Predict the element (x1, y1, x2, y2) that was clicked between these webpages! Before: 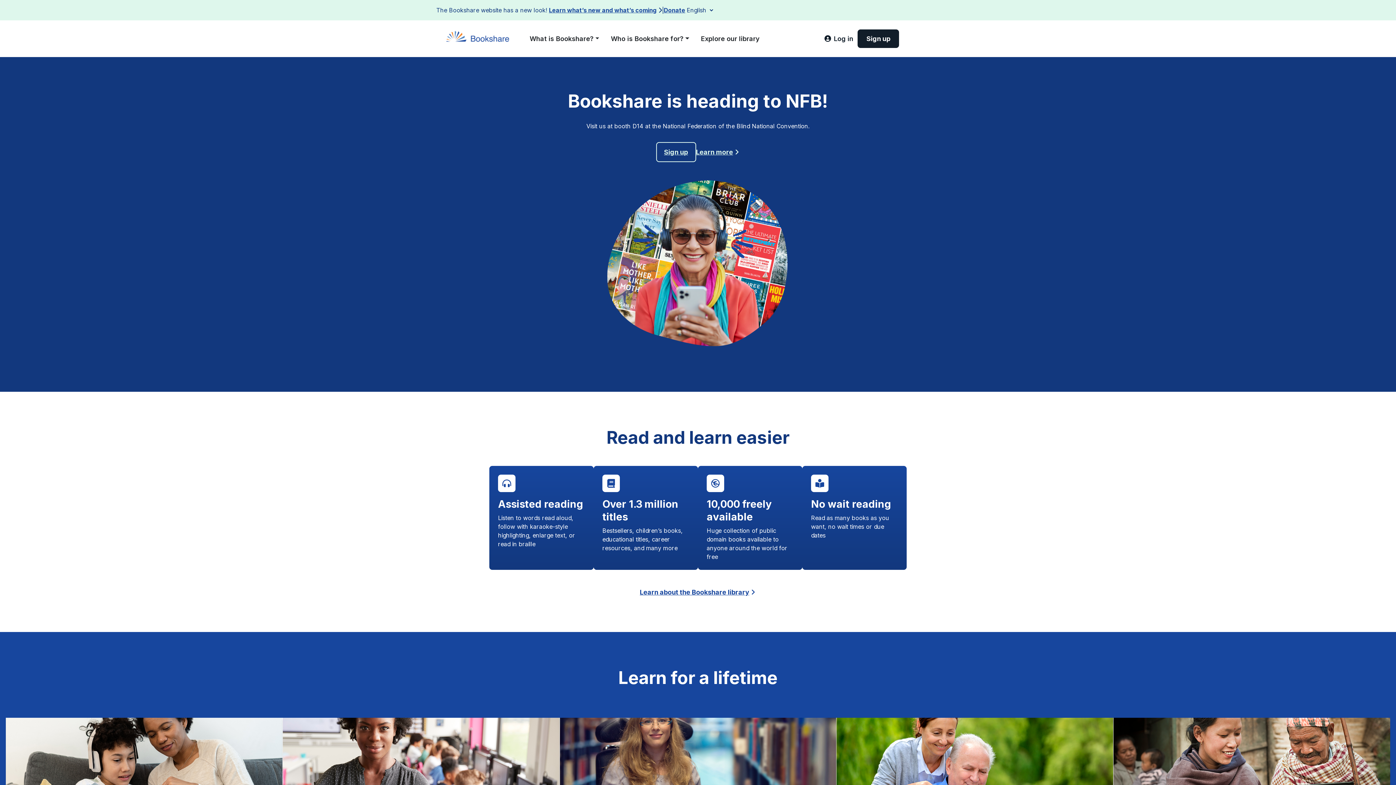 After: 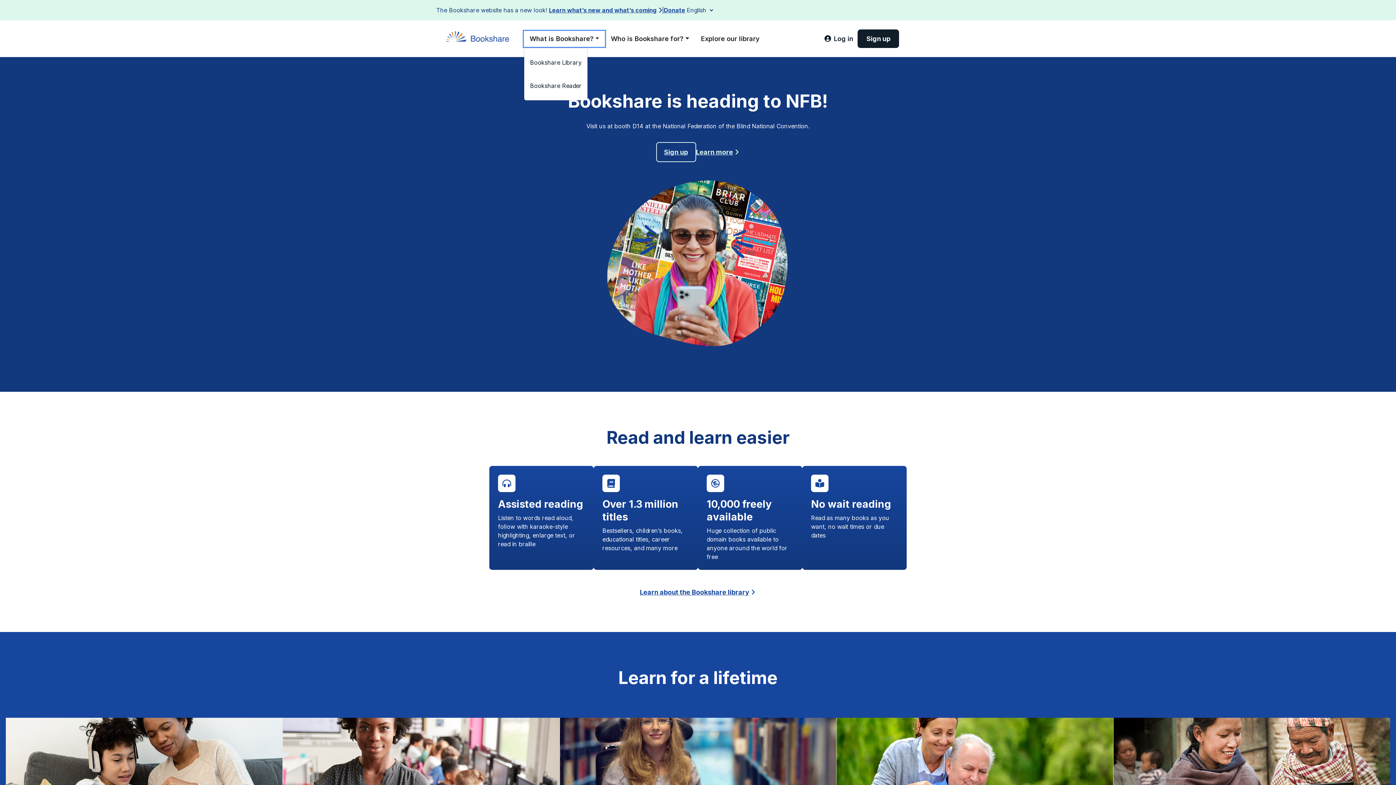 Action: bbox: (524, 30, 605, 46) label: What is Bookshare?